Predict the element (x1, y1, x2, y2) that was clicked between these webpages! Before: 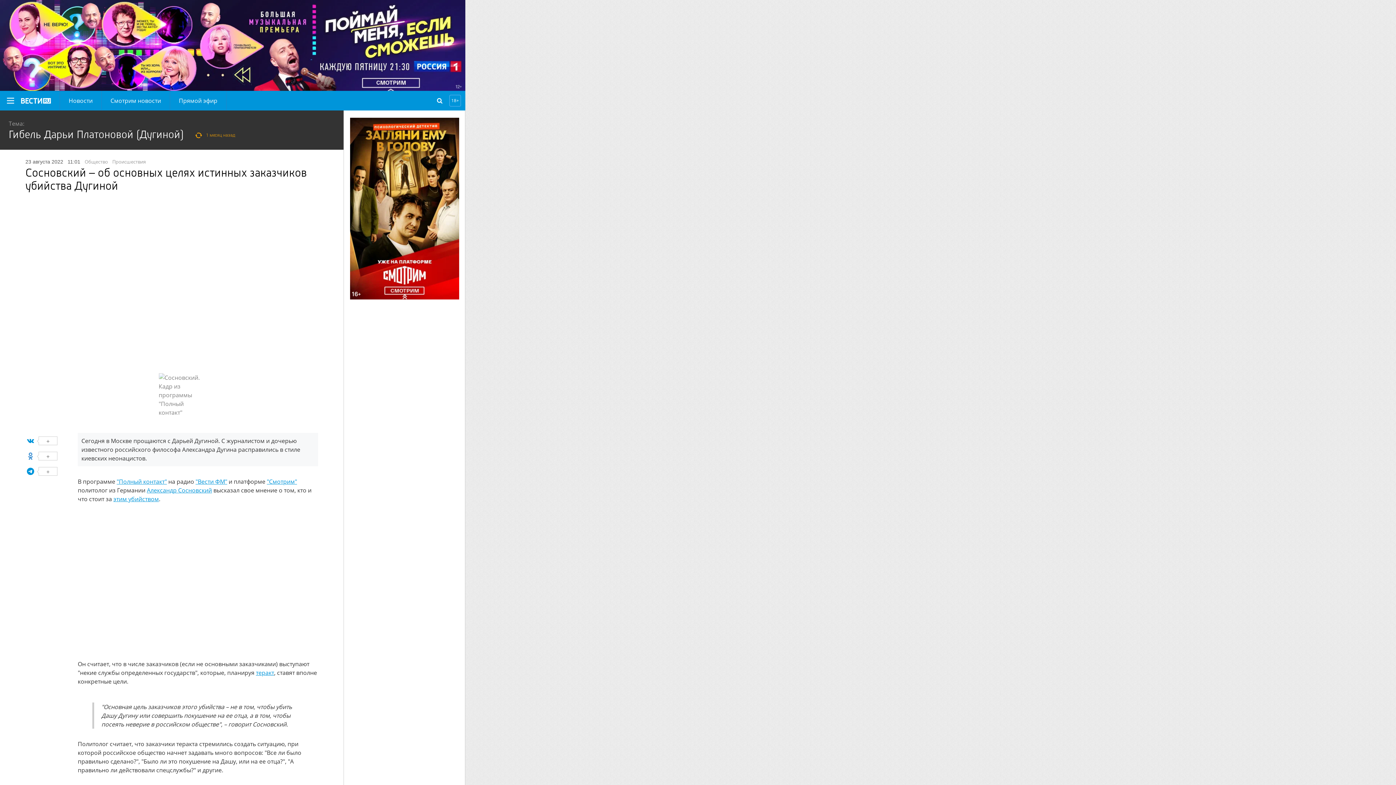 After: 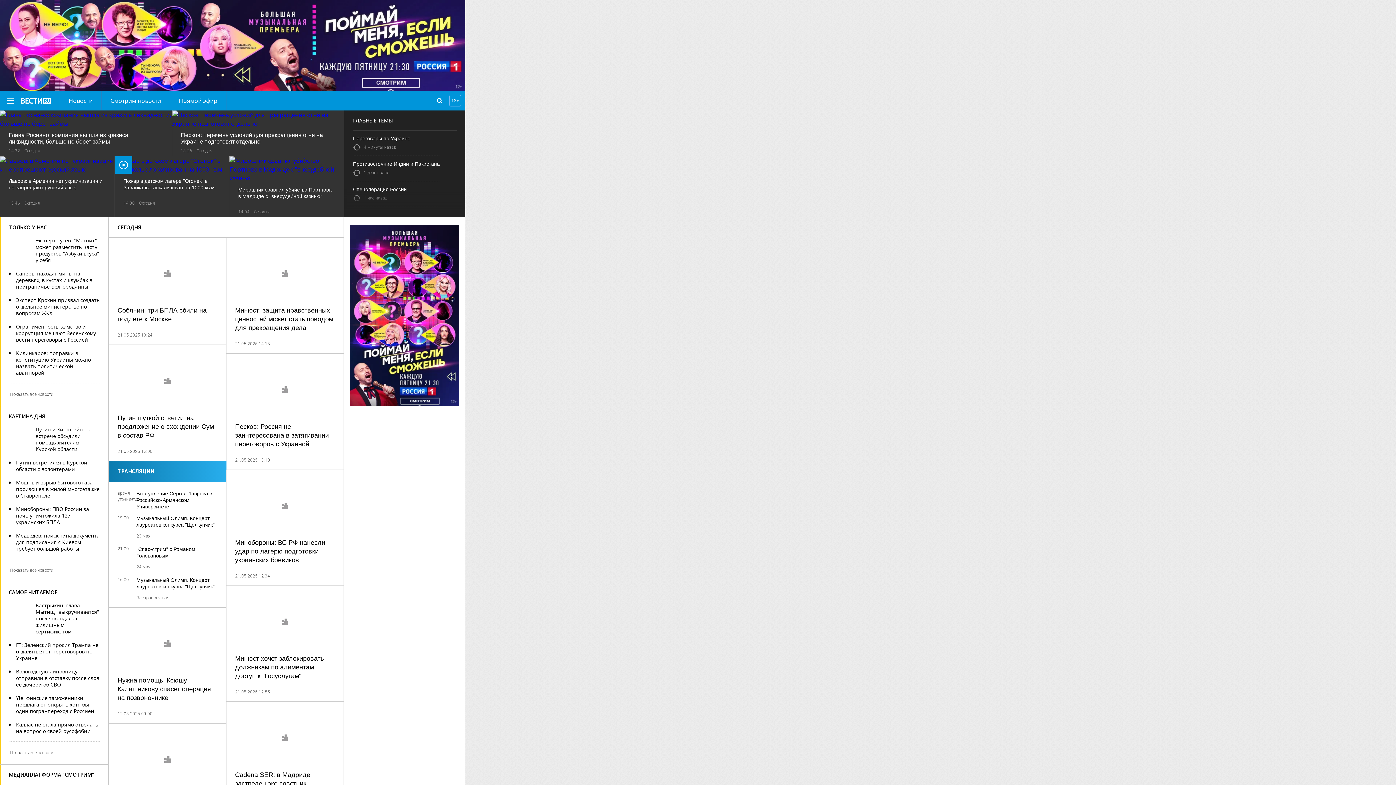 Action: bbox: (21, 98, 50, 103)